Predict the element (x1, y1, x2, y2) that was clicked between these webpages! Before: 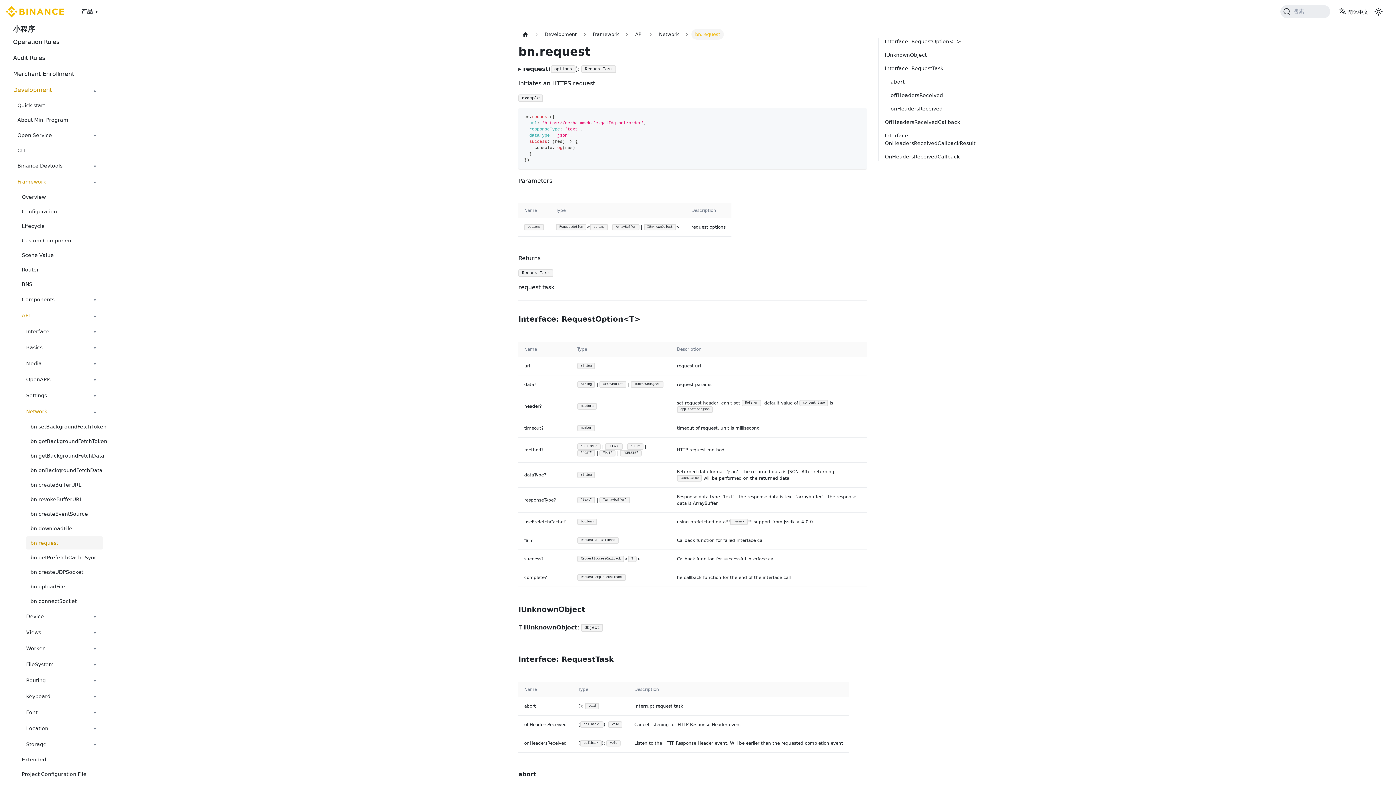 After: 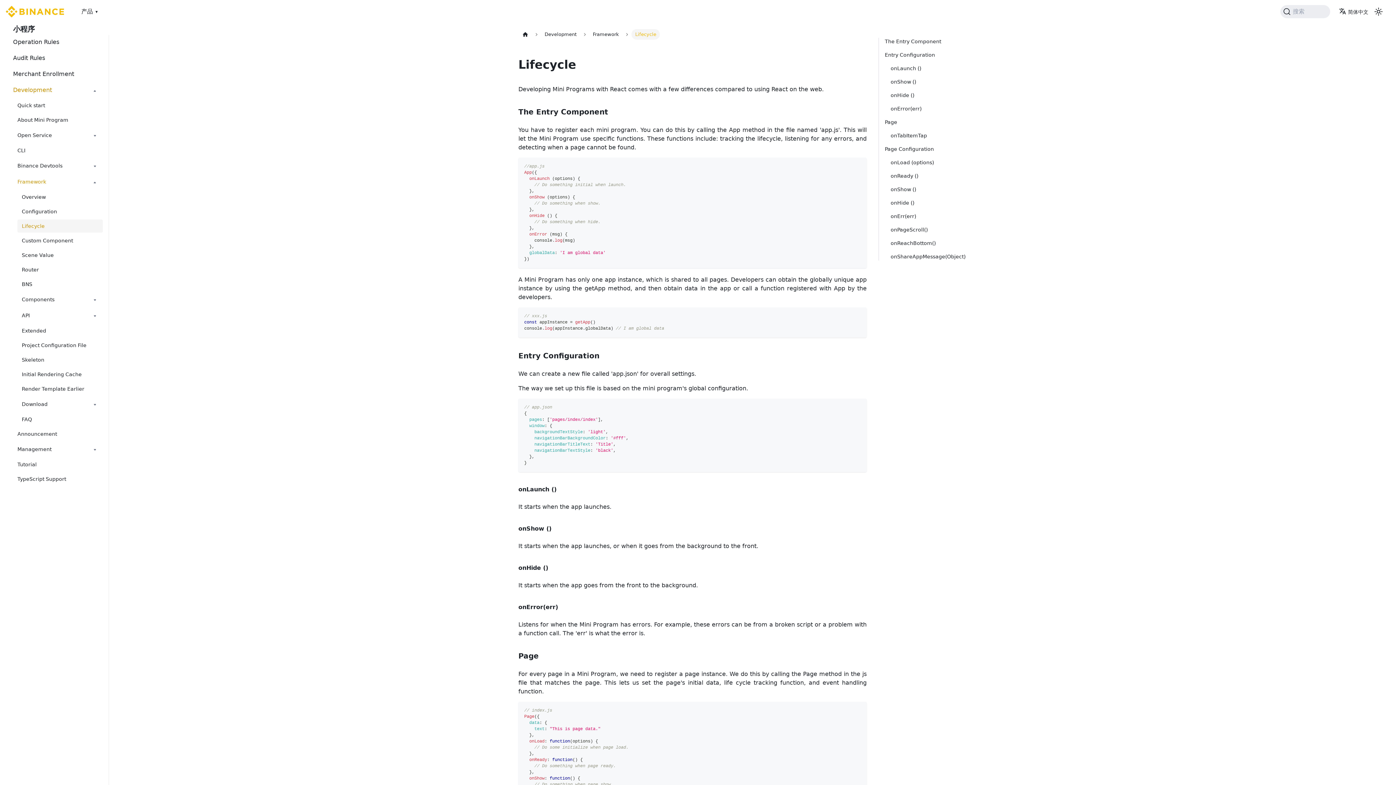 Action: bbox: (17, 219, 102, 232) label: Lifecycle